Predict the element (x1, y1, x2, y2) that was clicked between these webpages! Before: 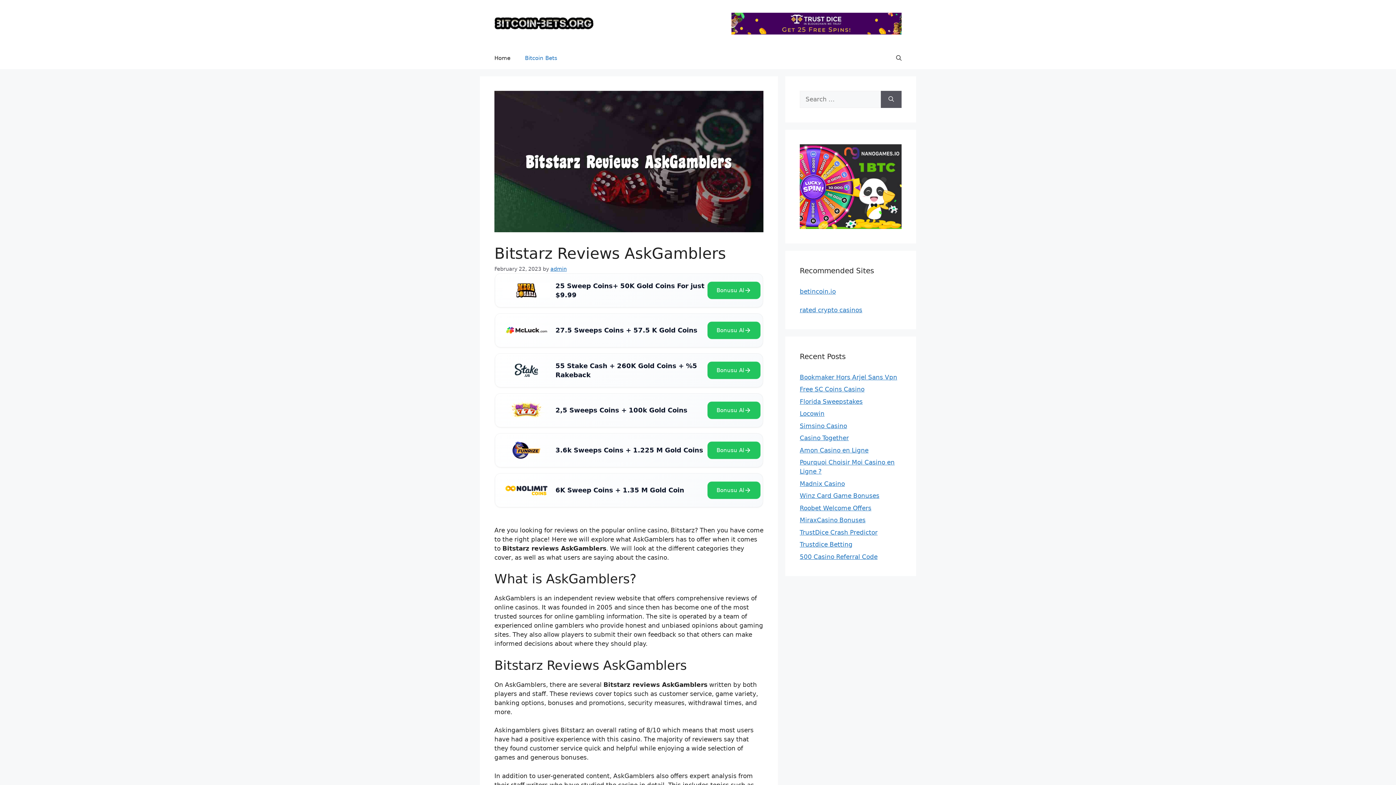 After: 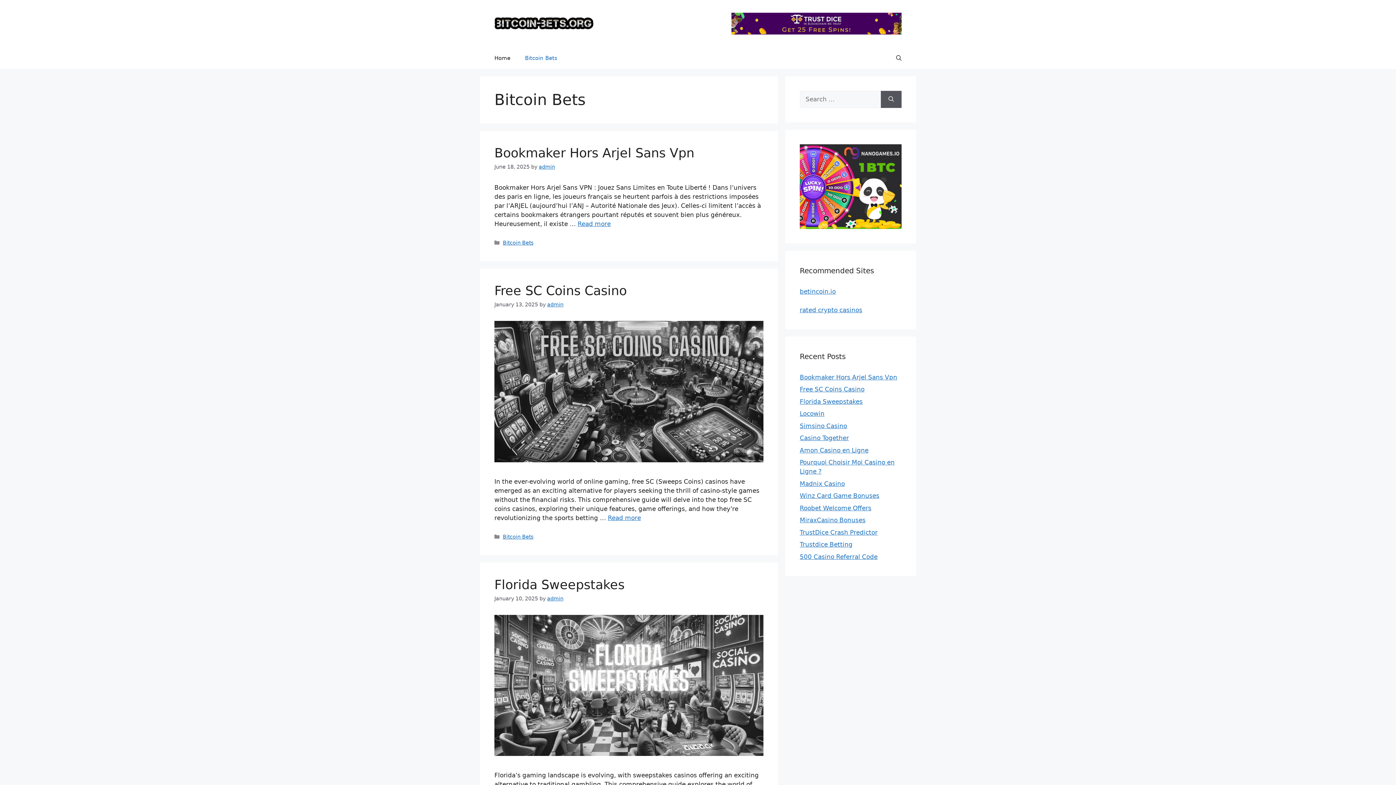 Action: label: Bitcoin Bets bbox: (517, 47, 564, 69)